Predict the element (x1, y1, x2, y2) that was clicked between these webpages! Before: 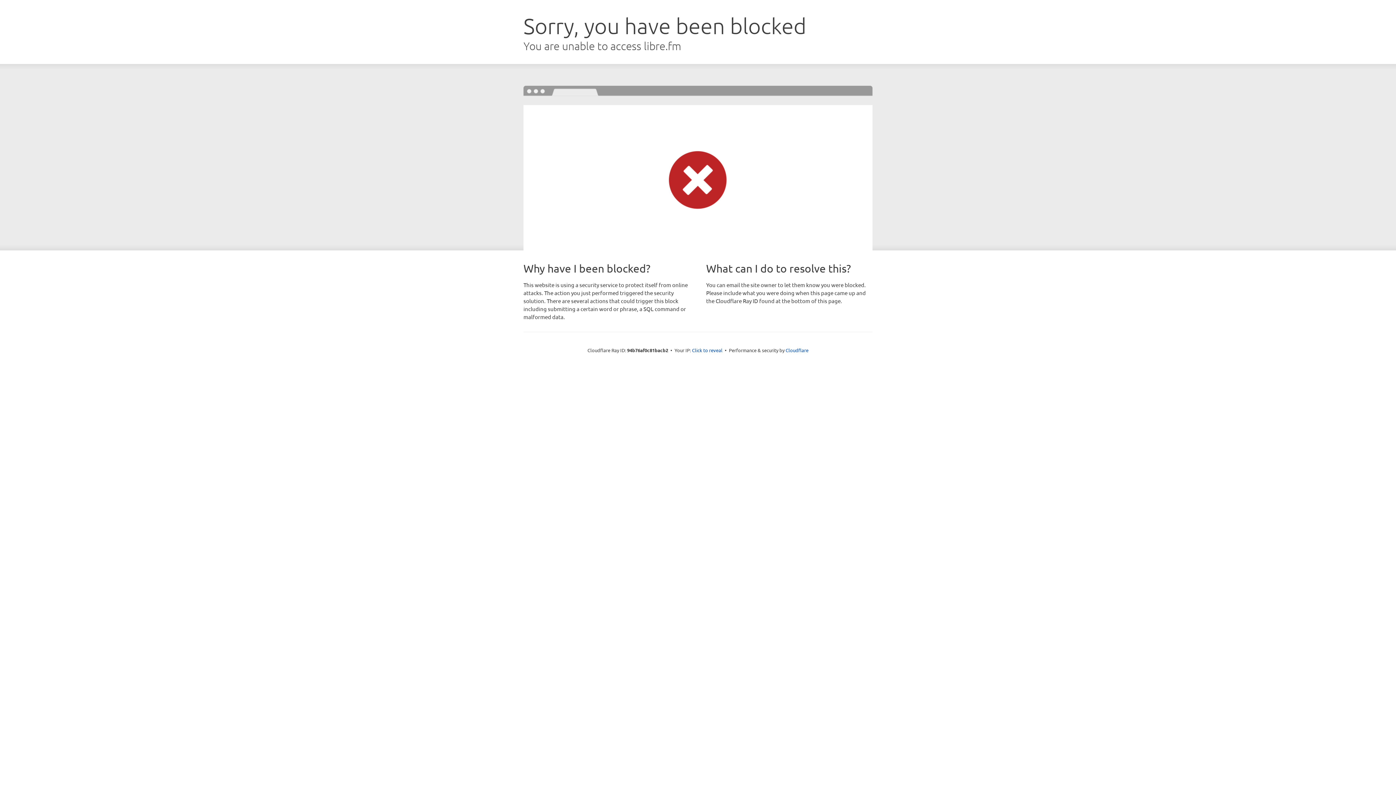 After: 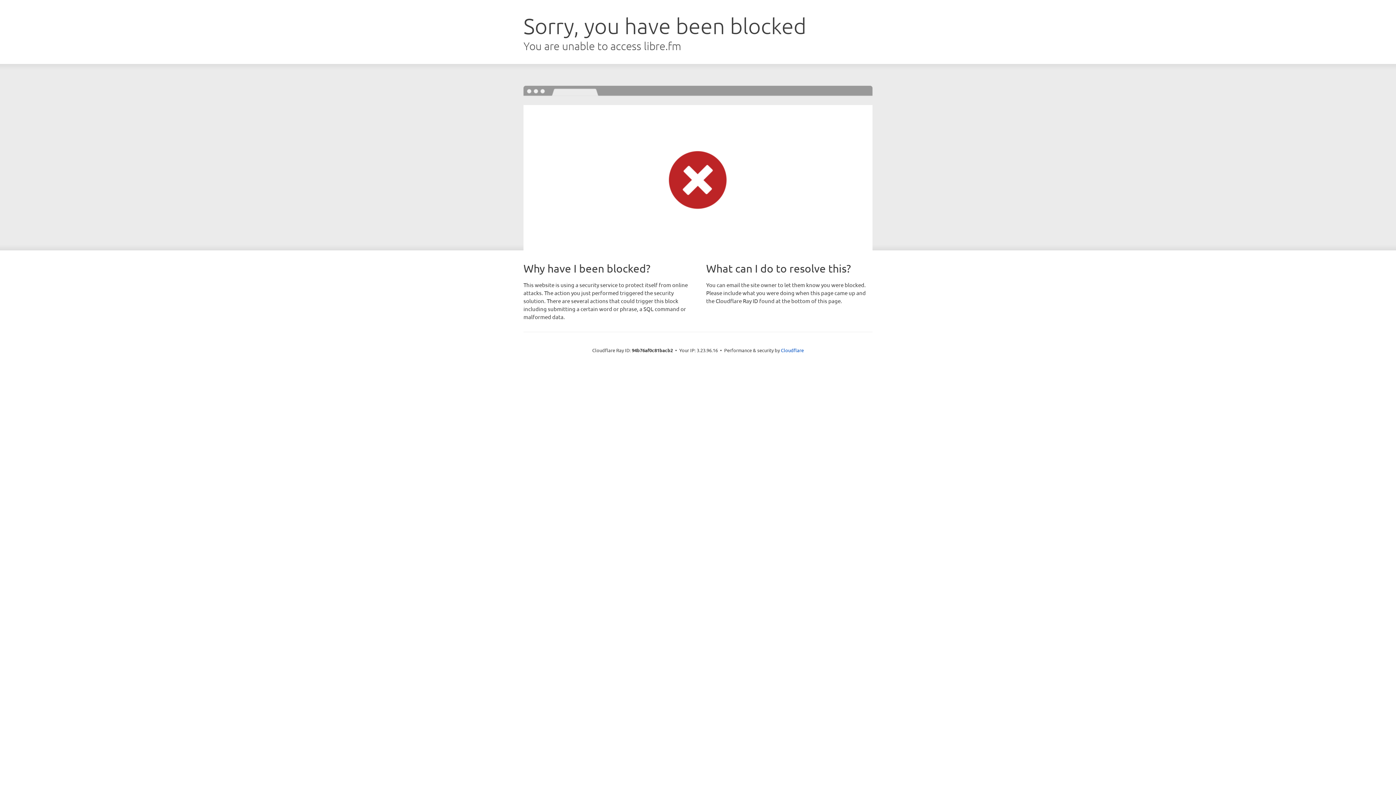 Action: bbox: (692, 346, 722, 353) label: Click to reveal